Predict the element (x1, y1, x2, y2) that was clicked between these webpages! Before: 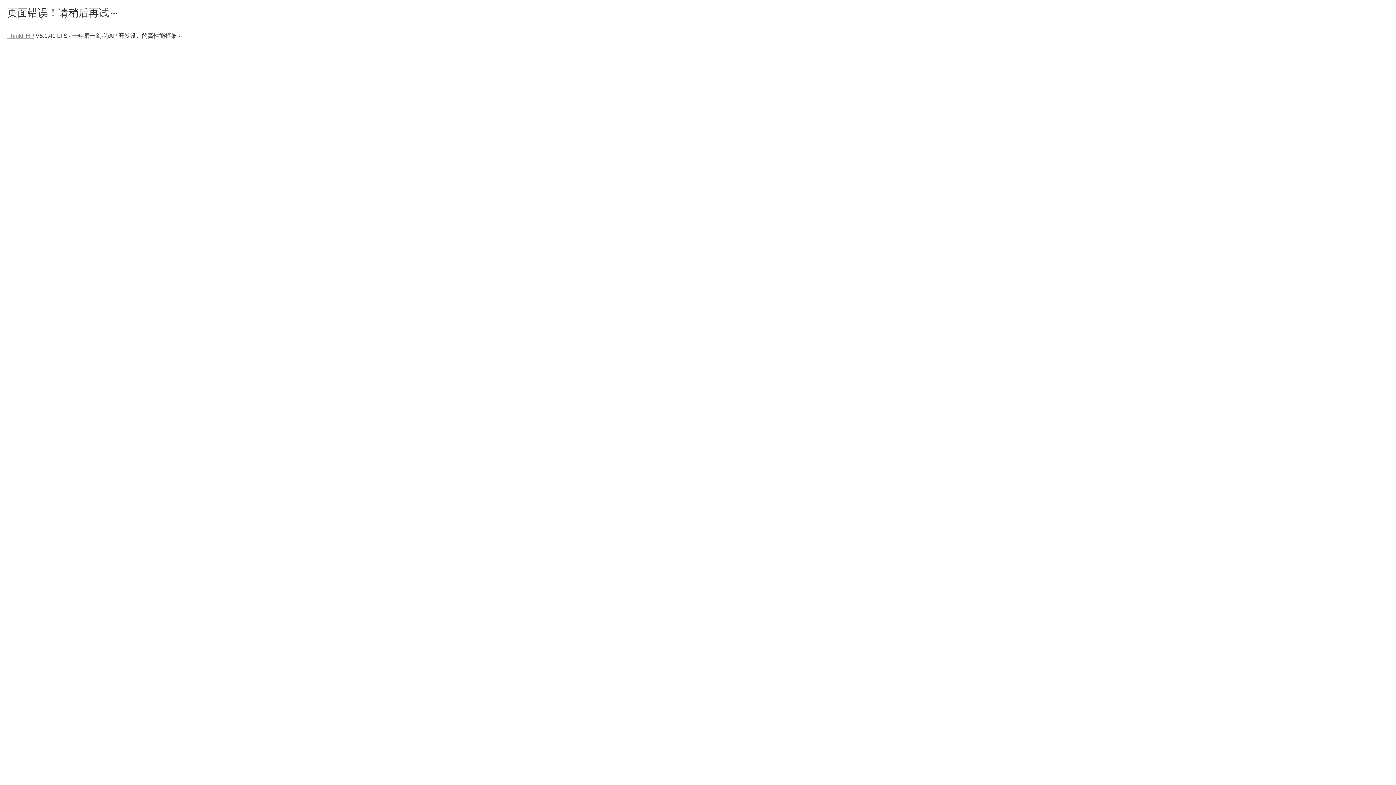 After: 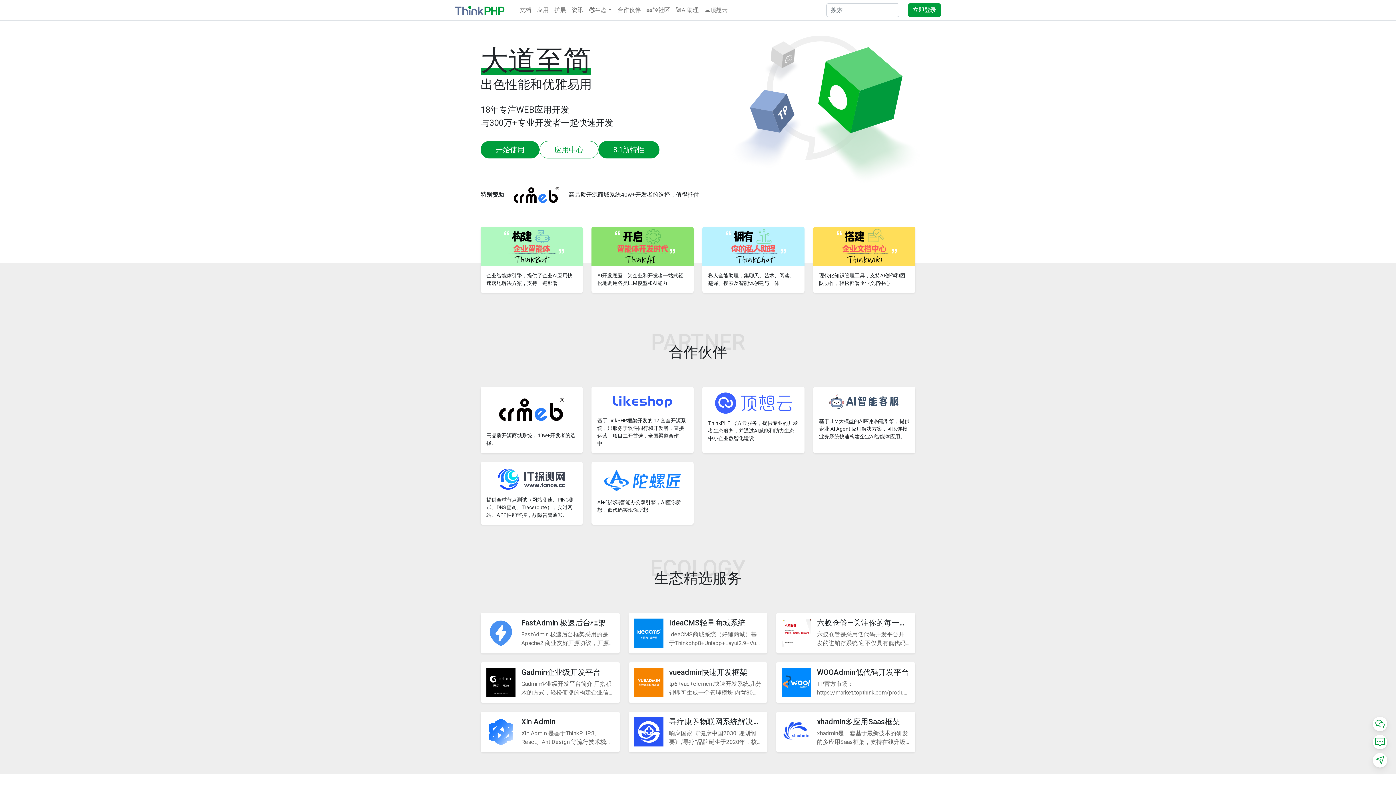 Action: label: ThinkPHP bbox: (7, 32, 34, 38)